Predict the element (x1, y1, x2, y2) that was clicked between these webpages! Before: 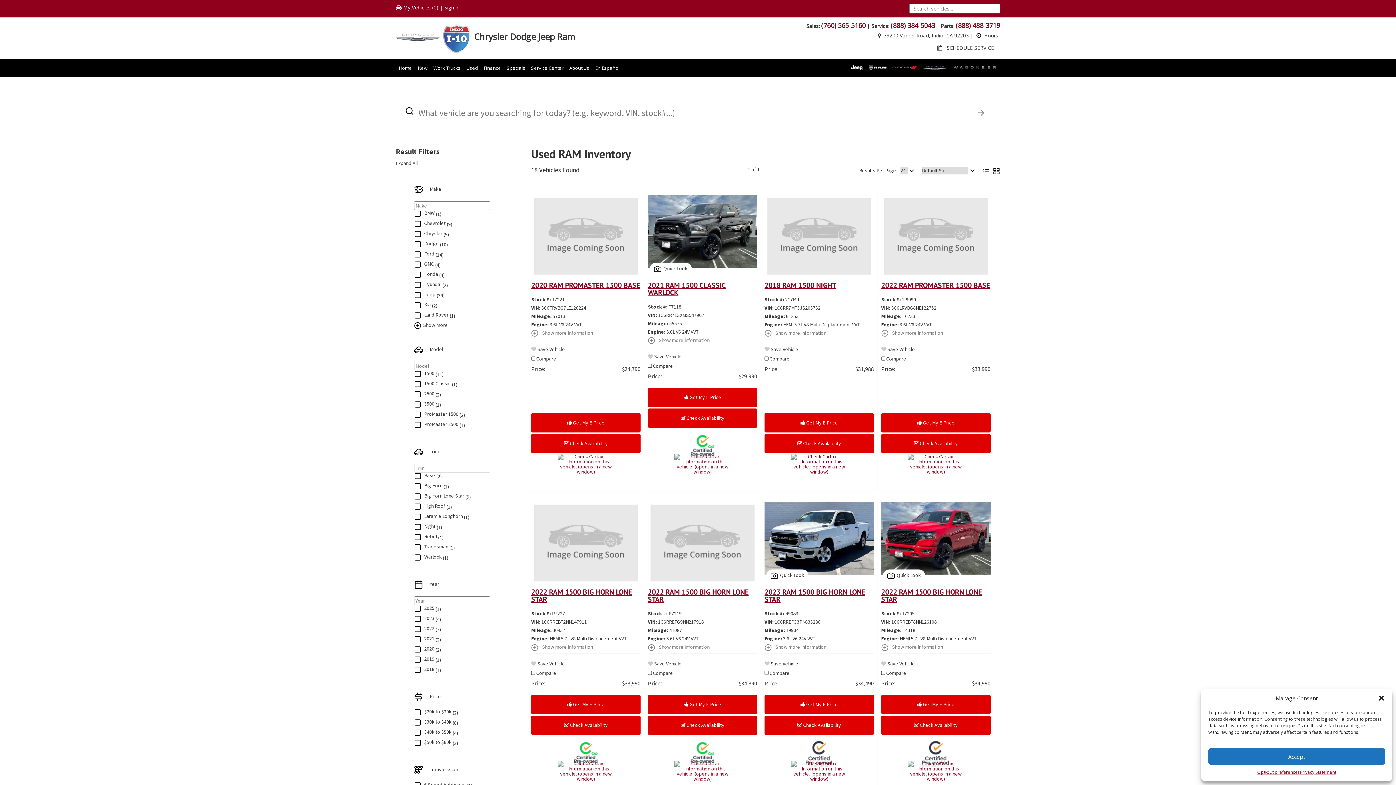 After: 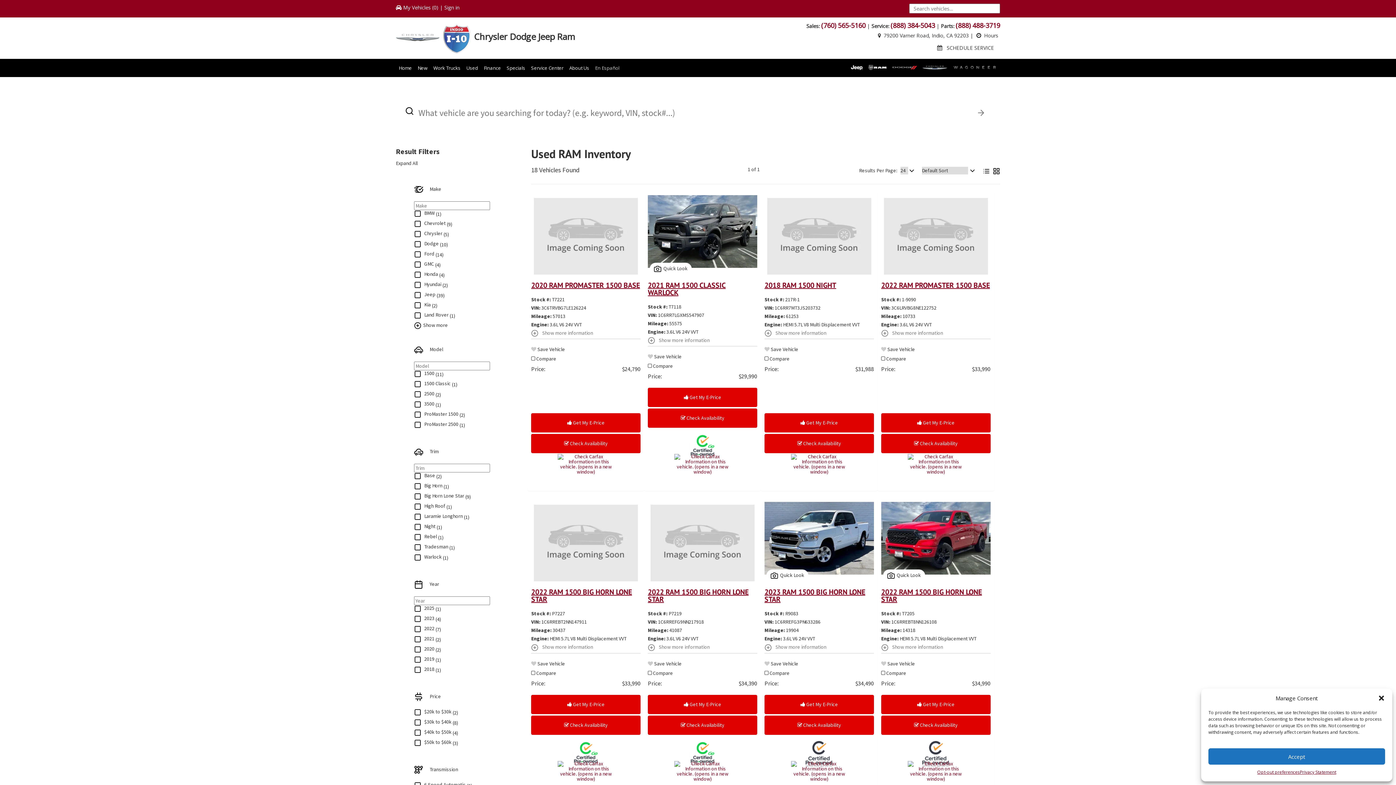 Action: label: En Español bbox: (592, 58, 622, 77)